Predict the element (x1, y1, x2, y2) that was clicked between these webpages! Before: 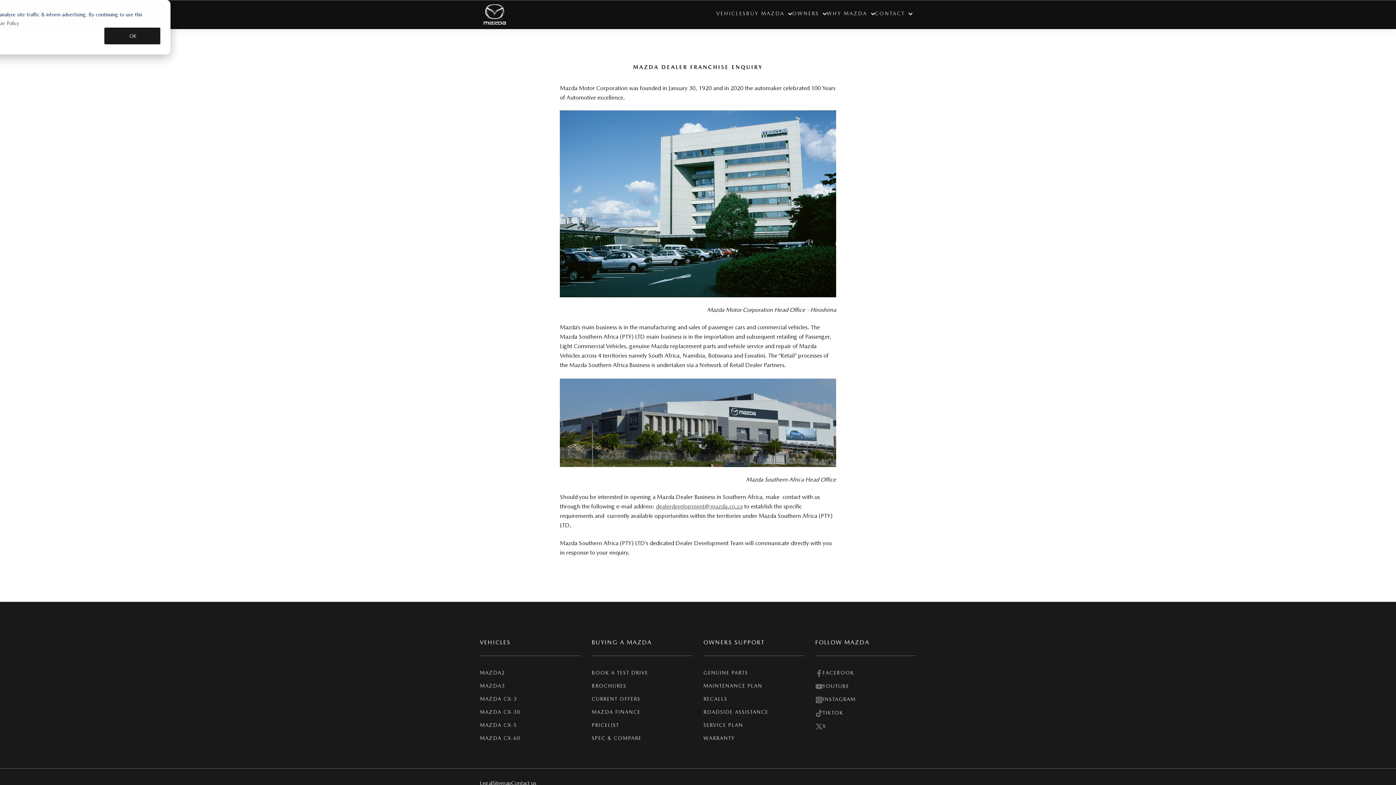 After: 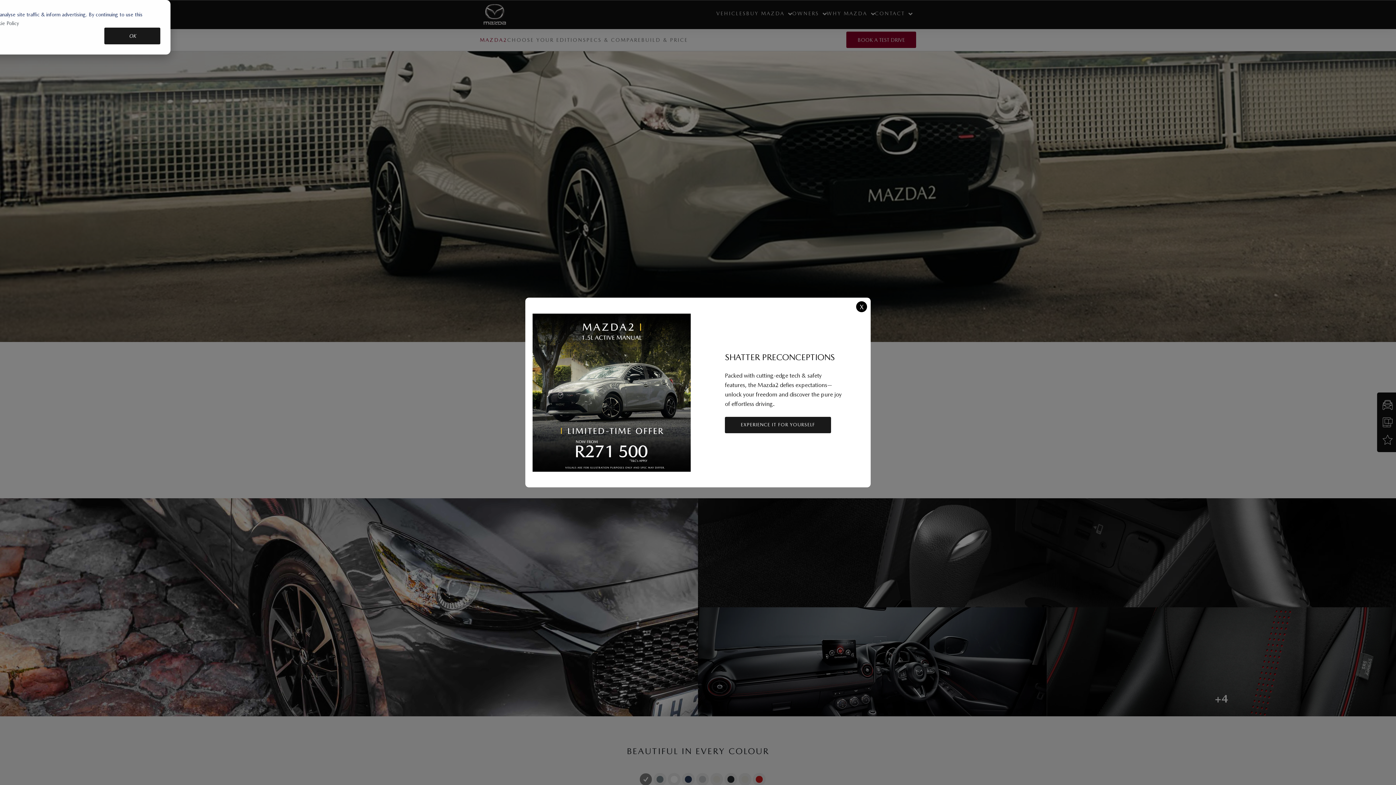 Action: label: MAZDA2 bbox: (480, 669, 580, 677)